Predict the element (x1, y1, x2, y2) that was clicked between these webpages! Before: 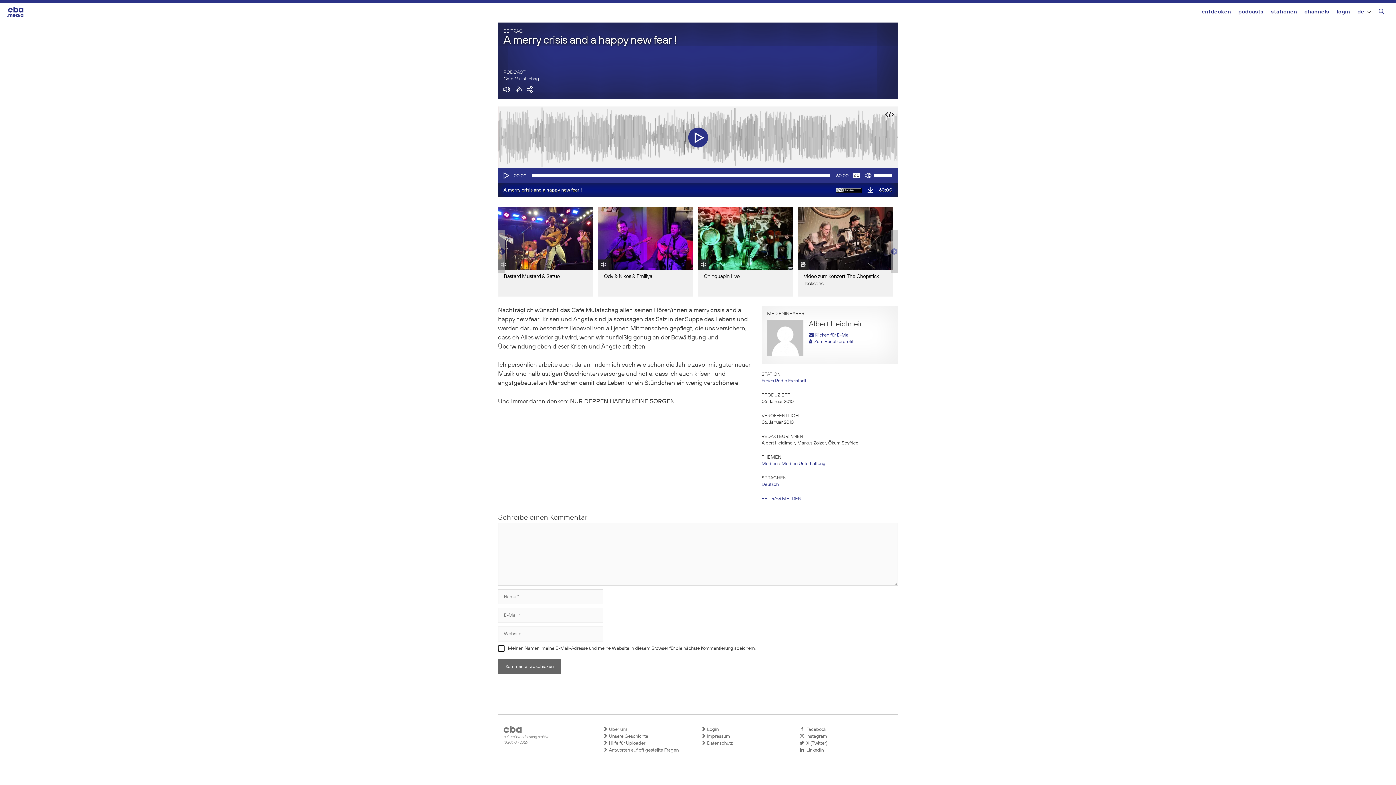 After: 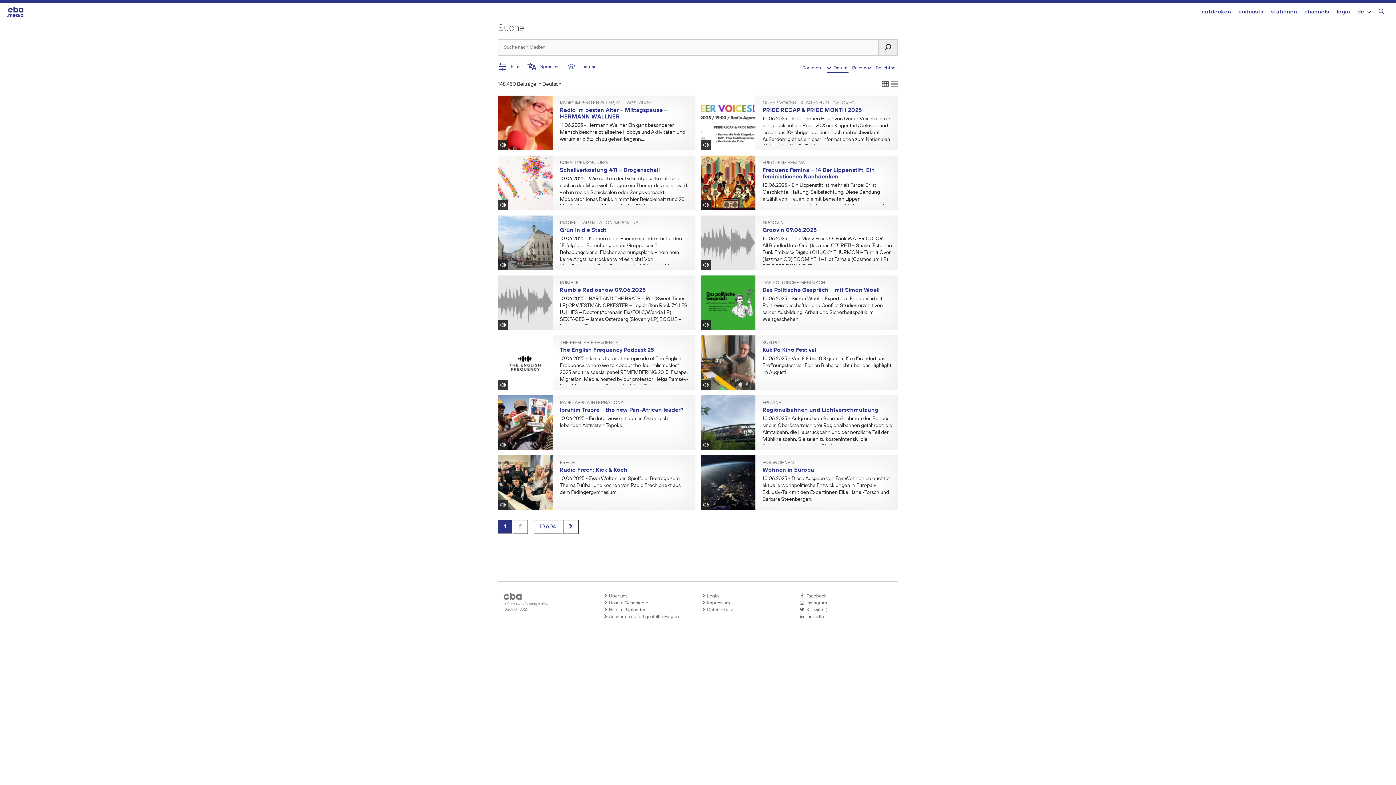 Action: bbox: (761, 482, 778, 487) label: Deutsch